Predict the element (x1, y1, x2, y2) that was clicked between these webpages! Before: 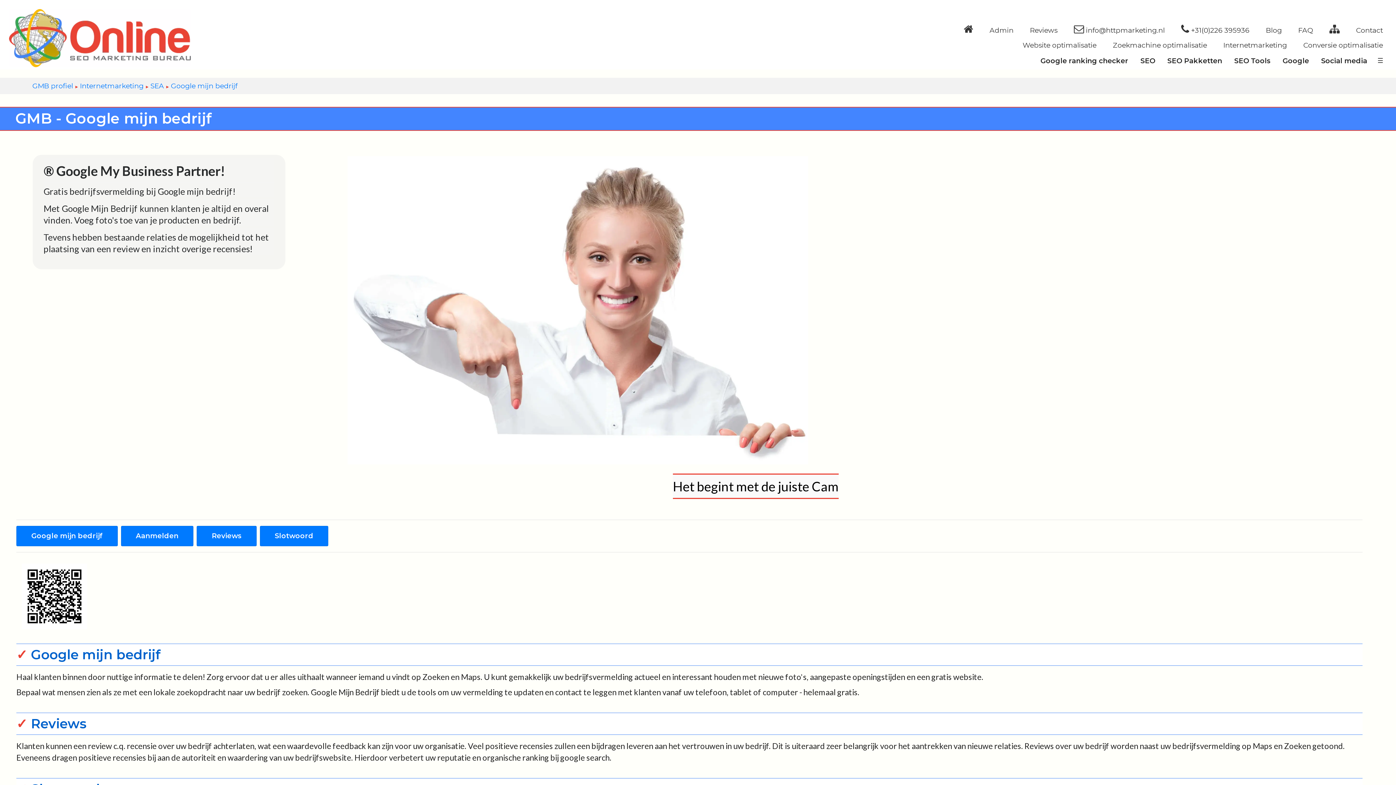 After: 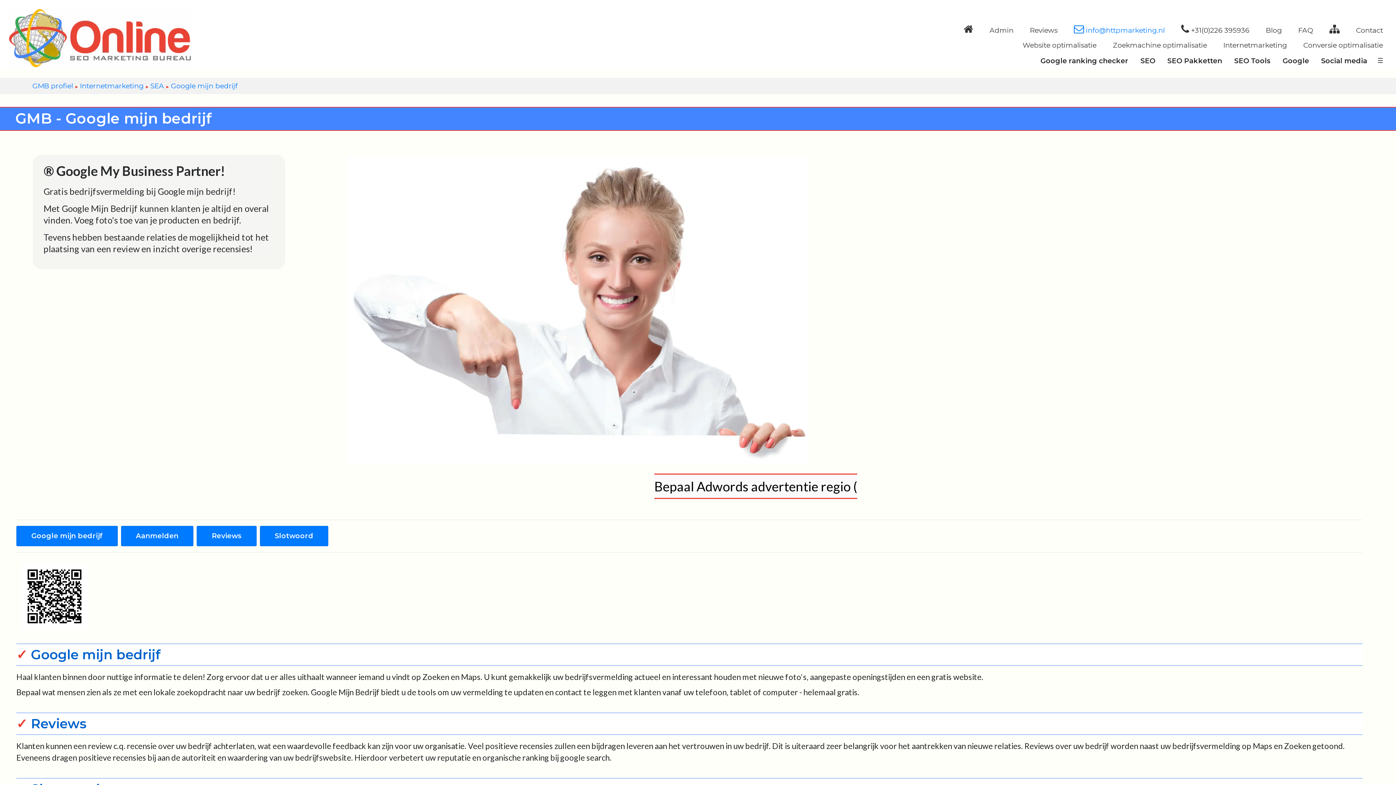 Action: label: info@httpmarketing.nl bbox: (1074, 24, 1165, 34)